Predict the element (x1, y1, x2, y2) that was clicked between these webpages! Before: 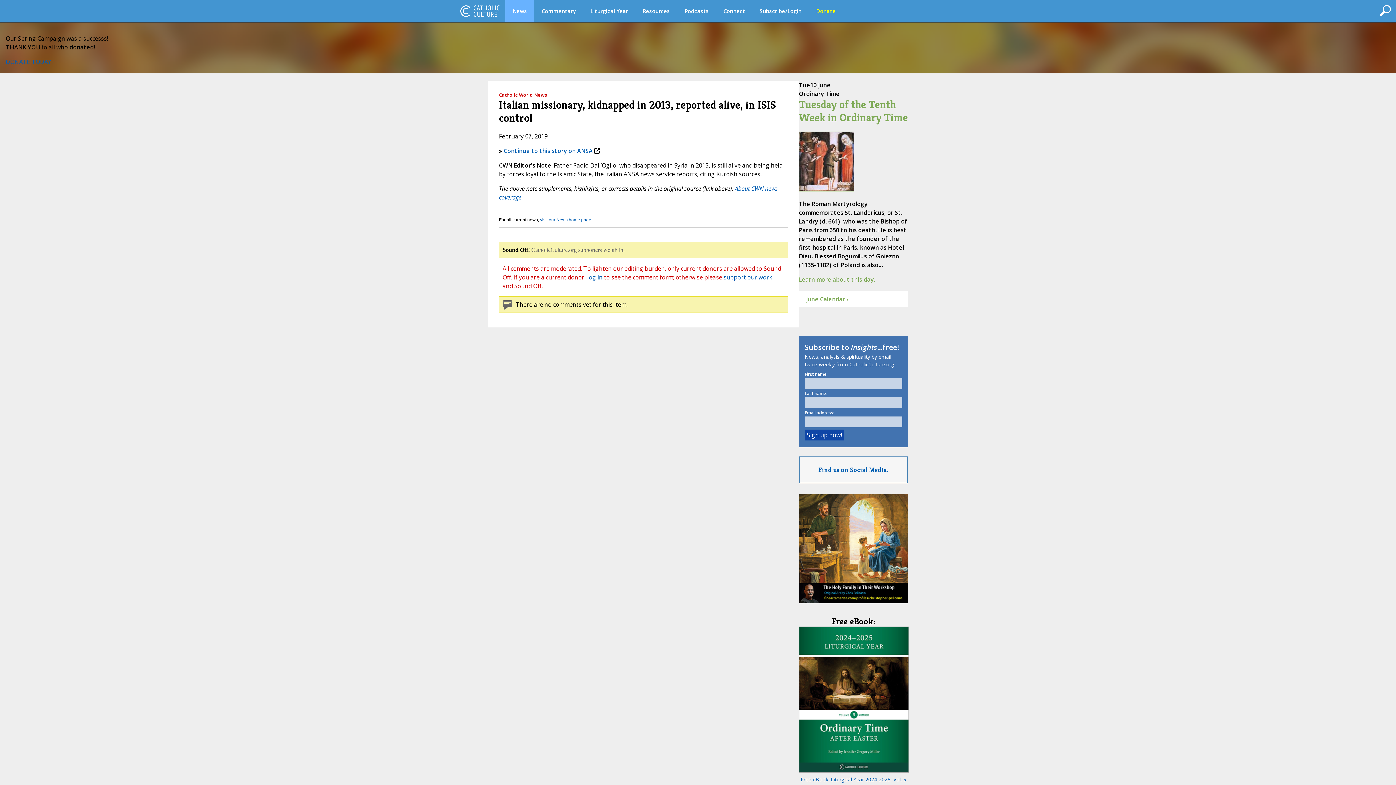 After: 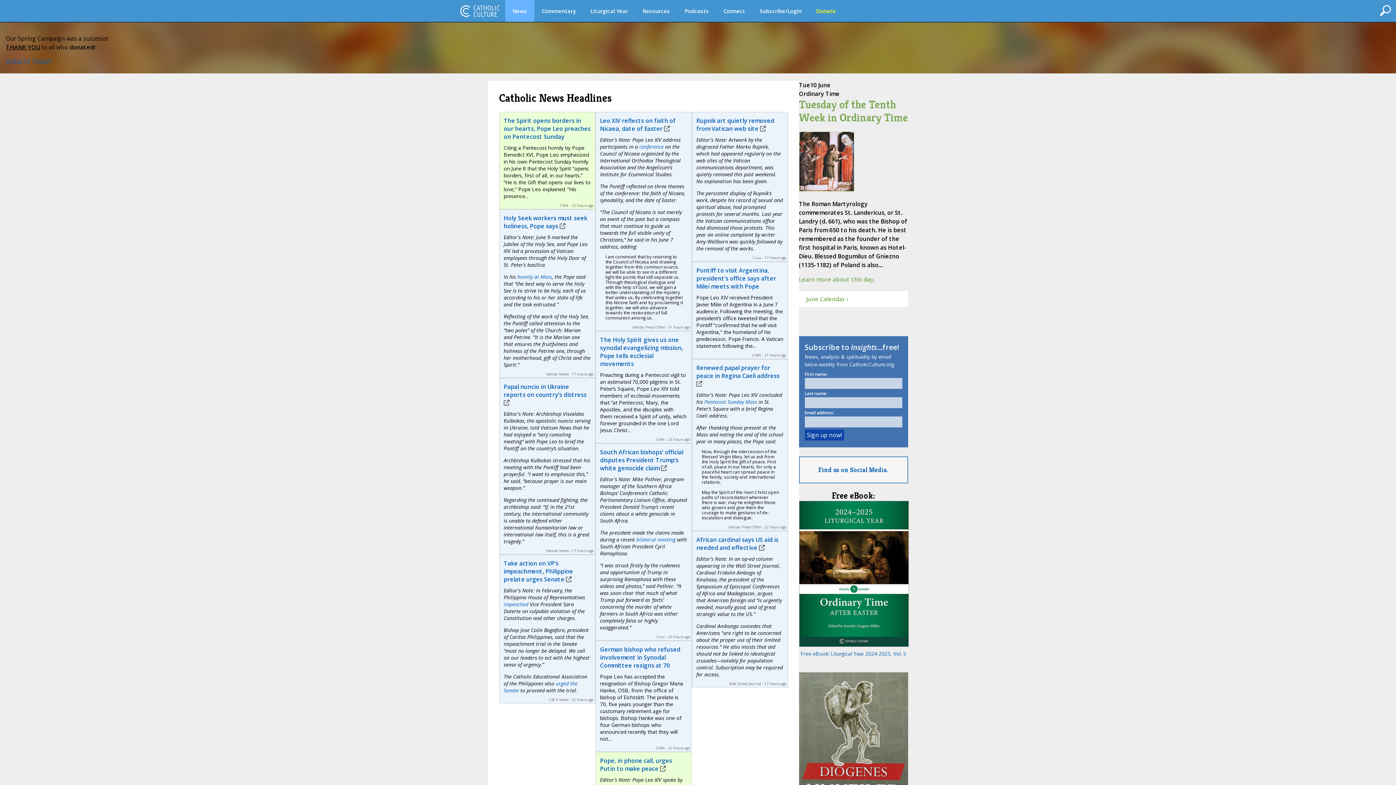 Action: bbox: (540, 217, 591, 222) label: visit our News home page